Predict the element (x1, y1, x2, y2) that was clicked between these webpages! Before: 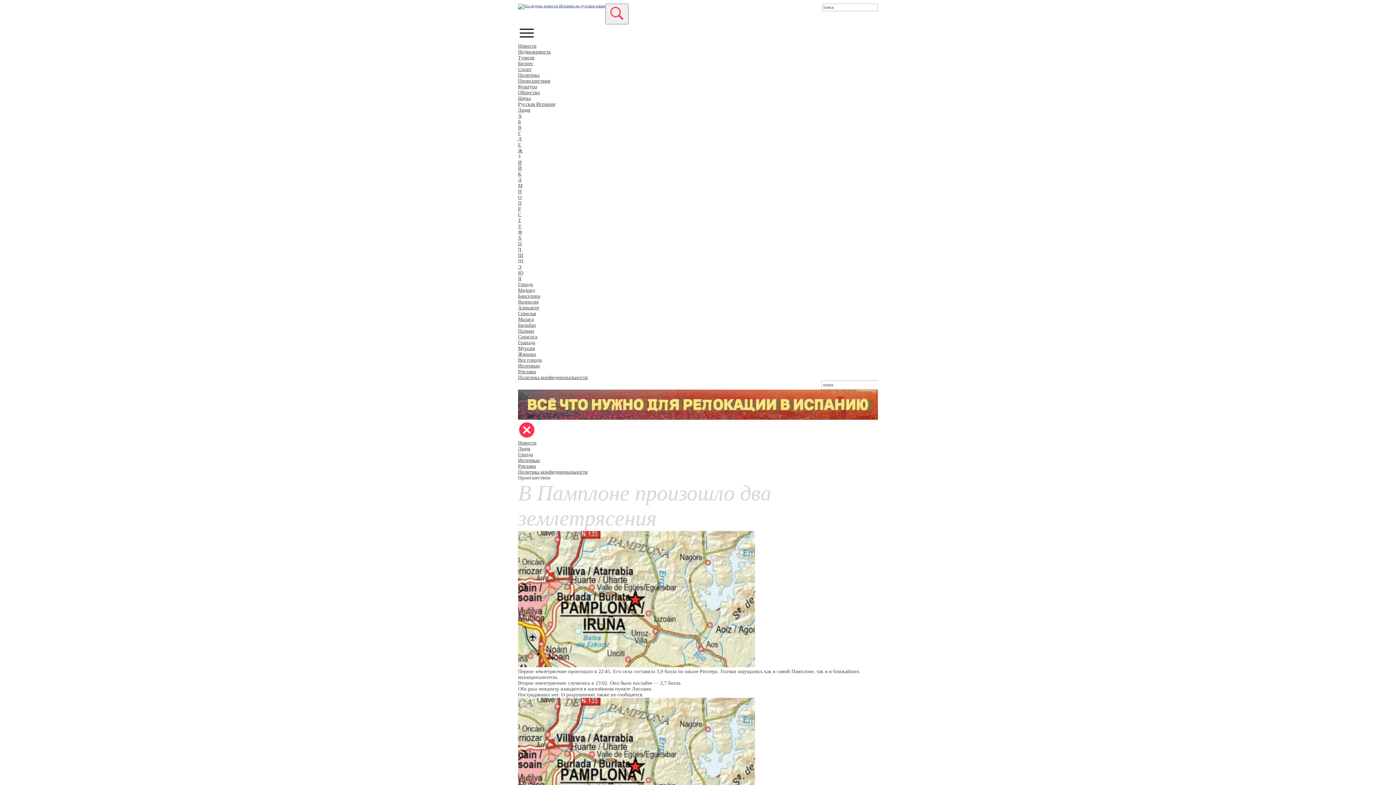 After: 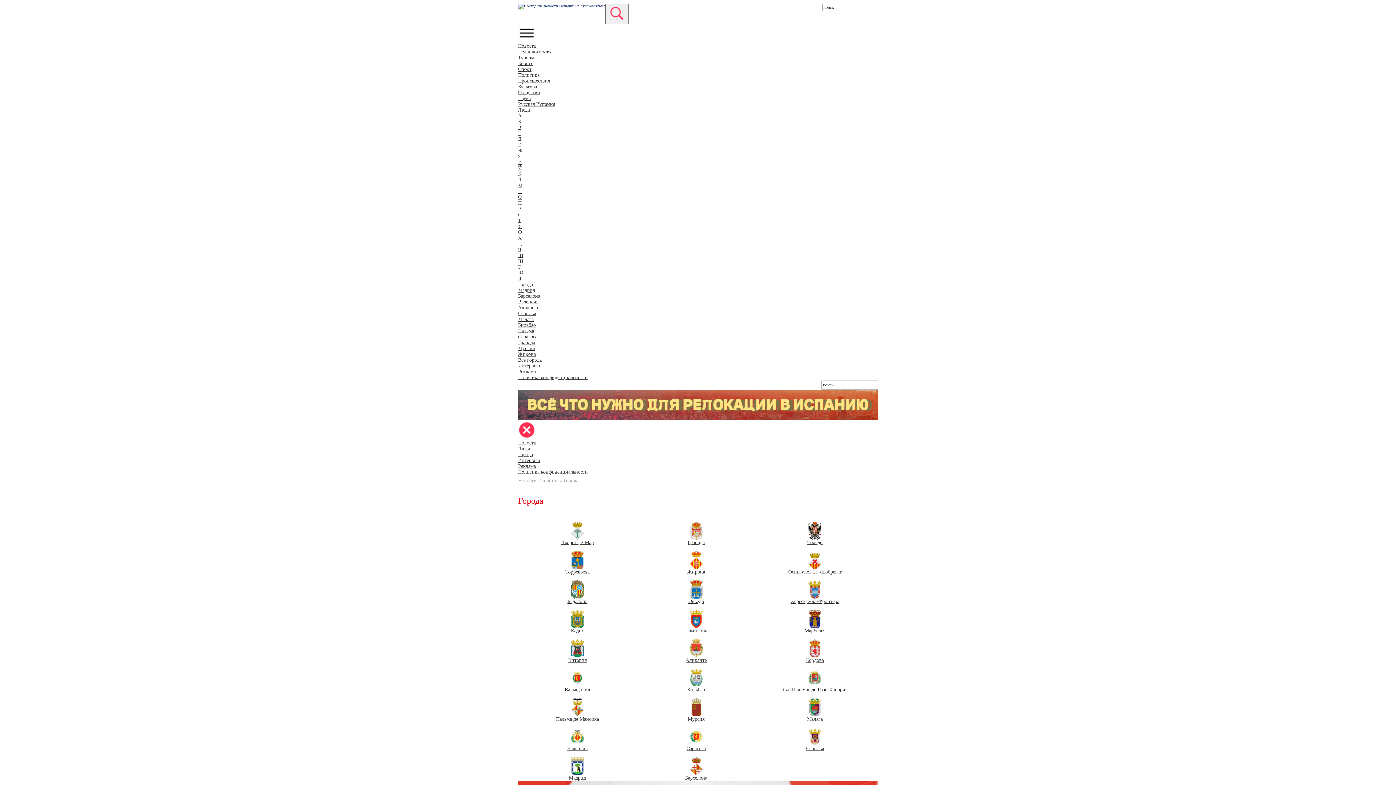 Action: bbox: (518, 451, 533, 457) label: Города